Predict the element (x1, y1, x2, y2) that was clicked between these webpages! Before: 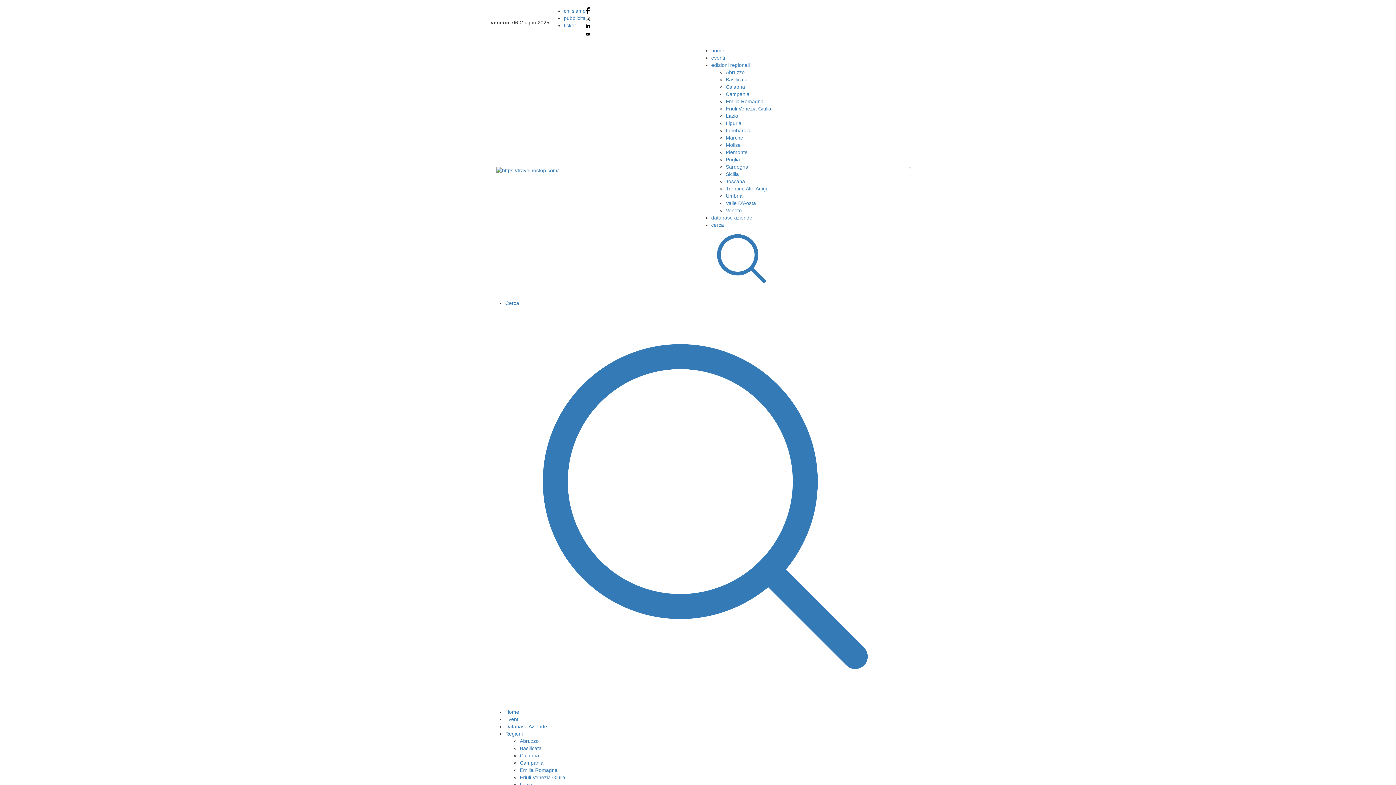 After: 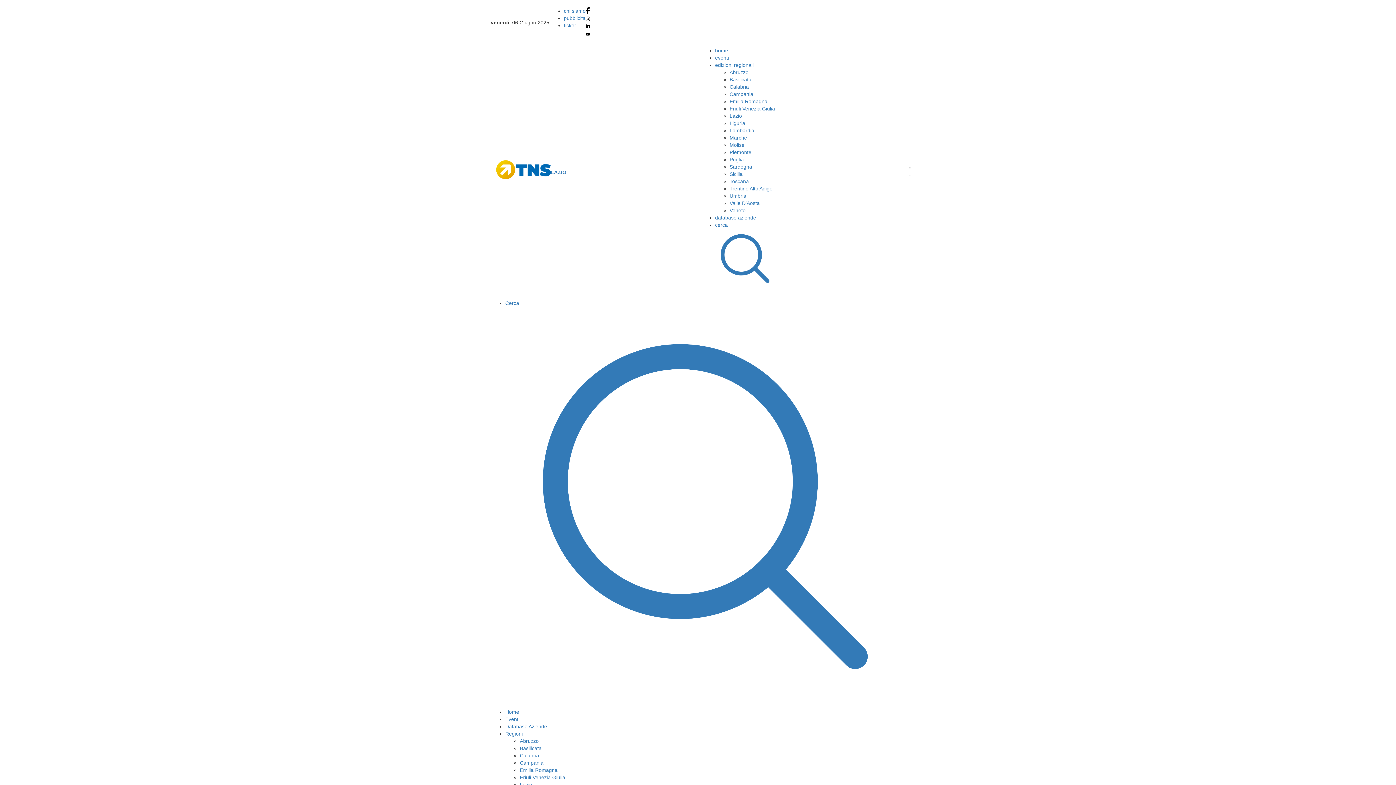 Action: label: Lazio bbox: (726, 113, 738, 118)